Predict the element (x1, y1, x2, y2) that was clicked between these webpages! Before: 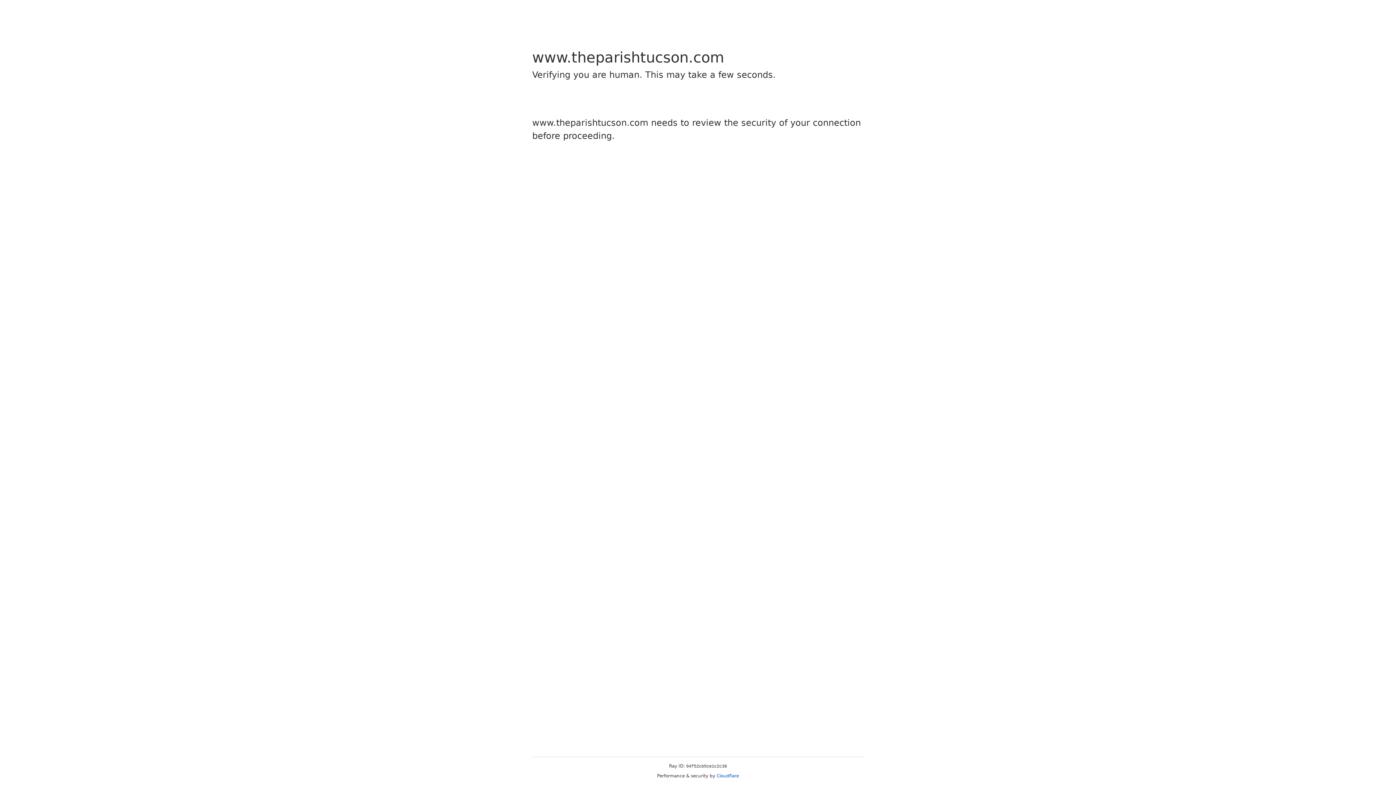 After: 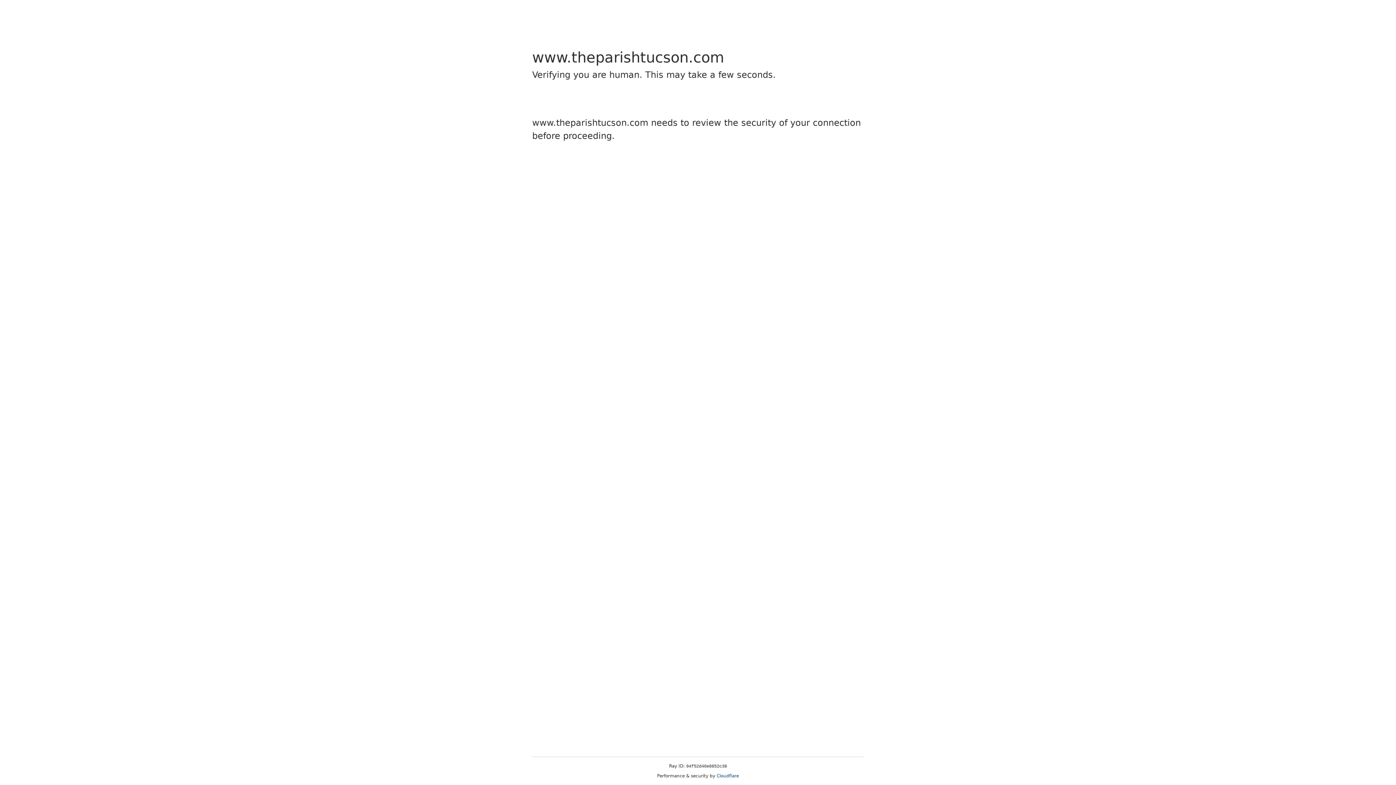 Action: label: Cloudflare bbox: (716, 773, 739, 778)